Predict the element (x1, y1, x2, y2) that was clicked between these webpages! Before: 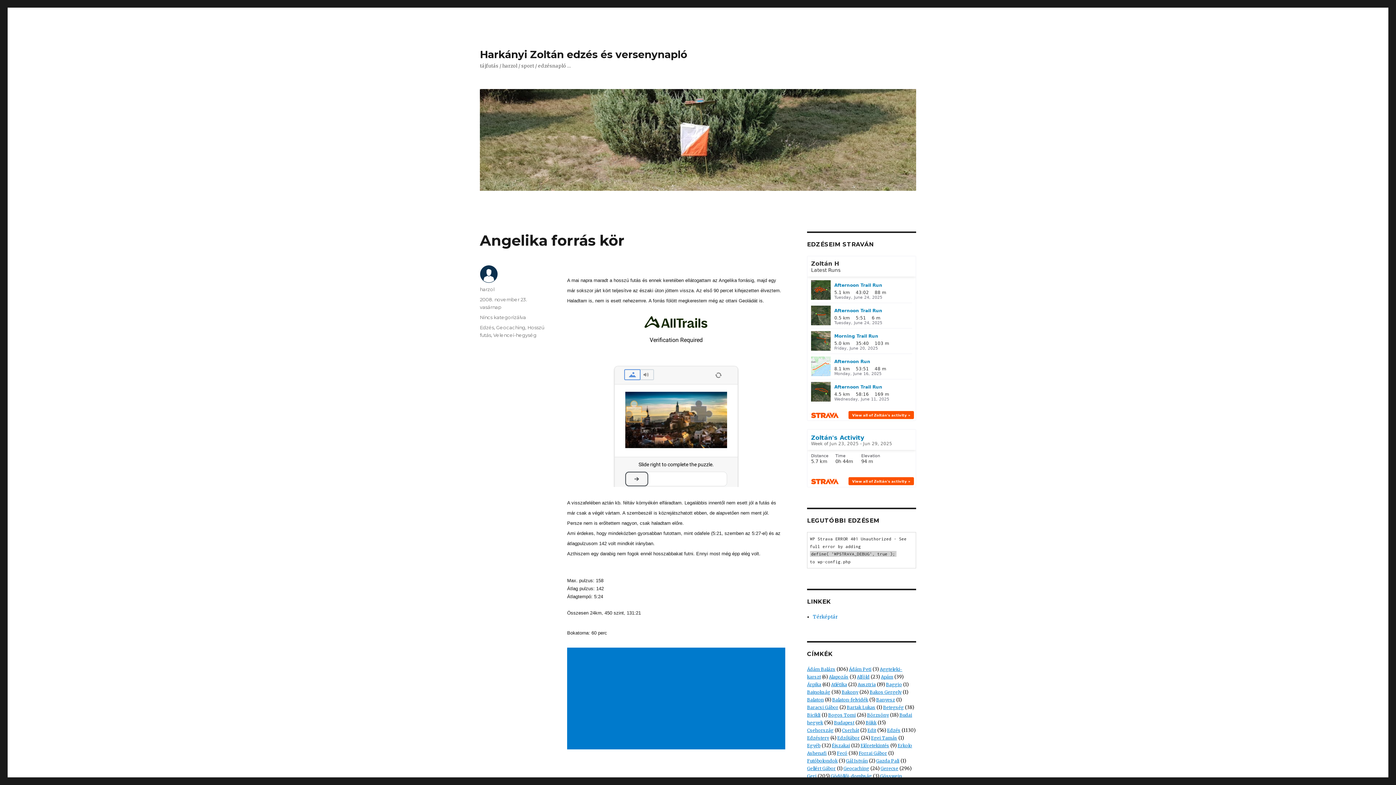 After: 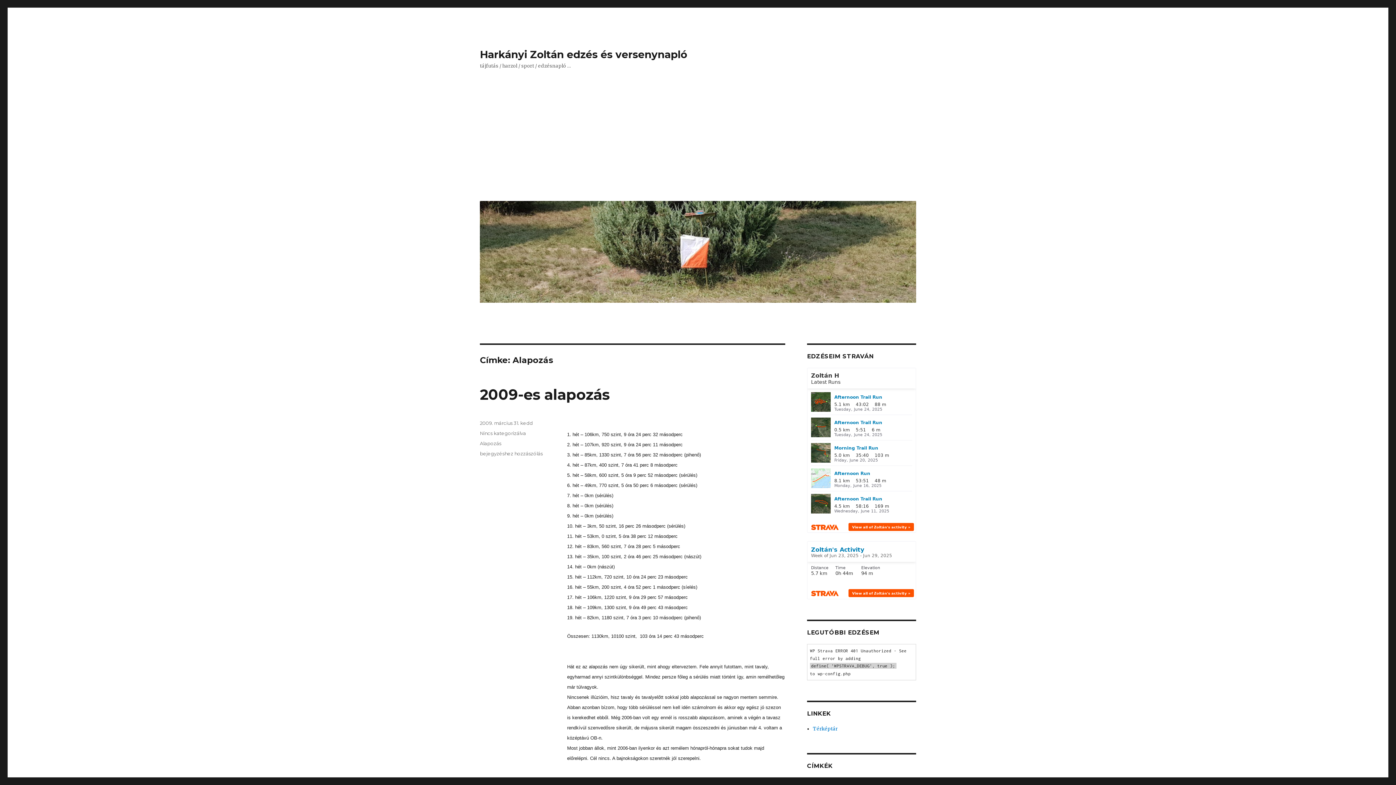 Action: bbox: (829, 674, 848, 679) label: Alapozás